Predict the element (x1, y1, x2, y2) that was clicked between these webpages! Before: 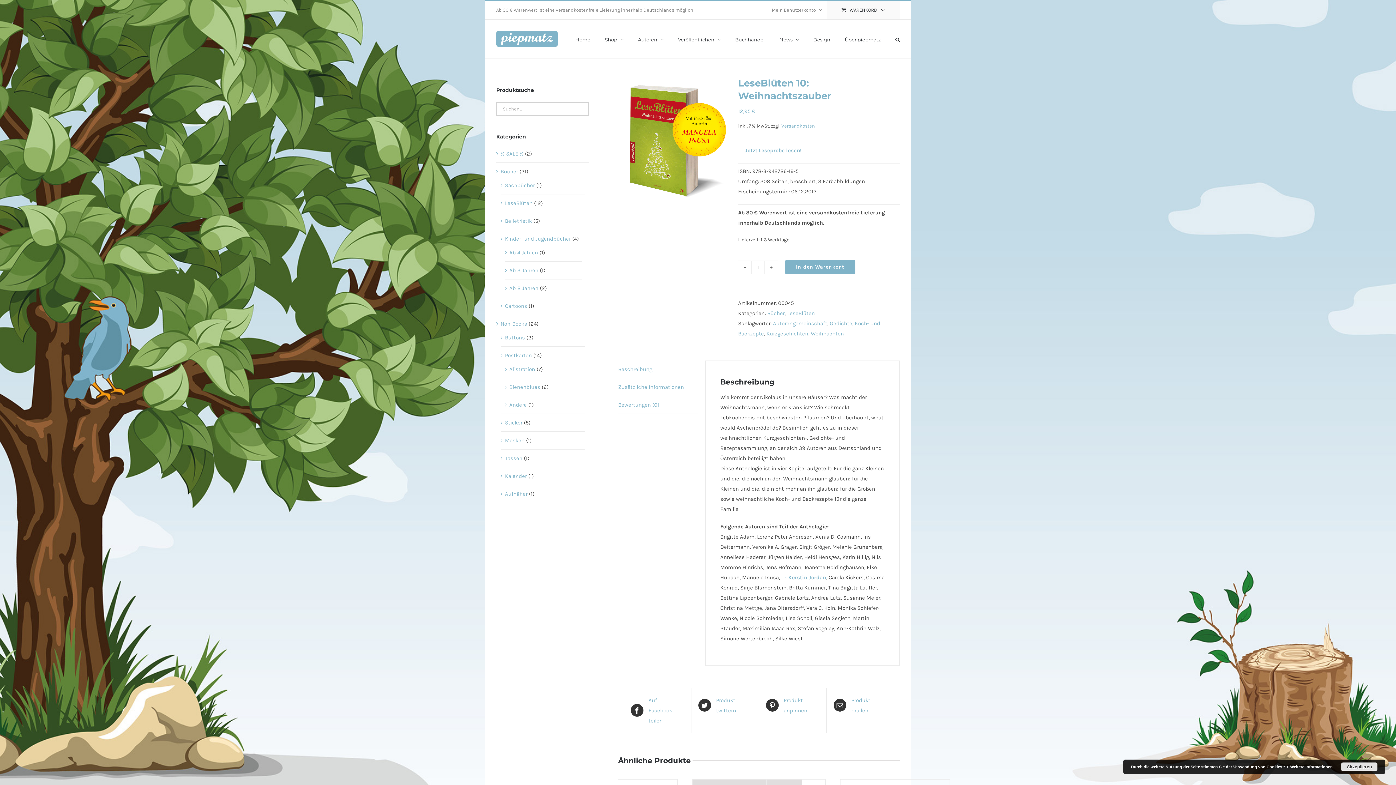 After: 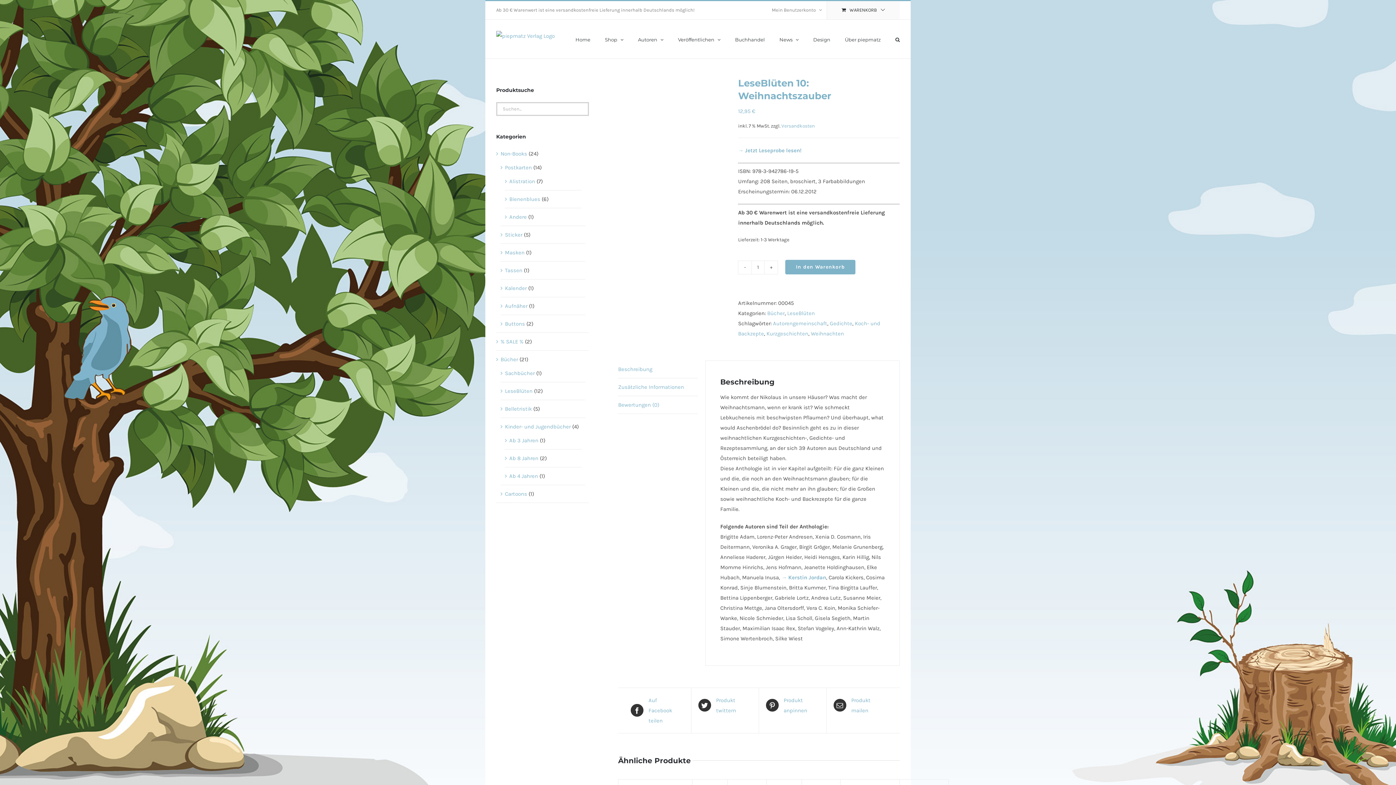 Action: label: Akzeptieren bbox: (1341, 762, 1377, 771)